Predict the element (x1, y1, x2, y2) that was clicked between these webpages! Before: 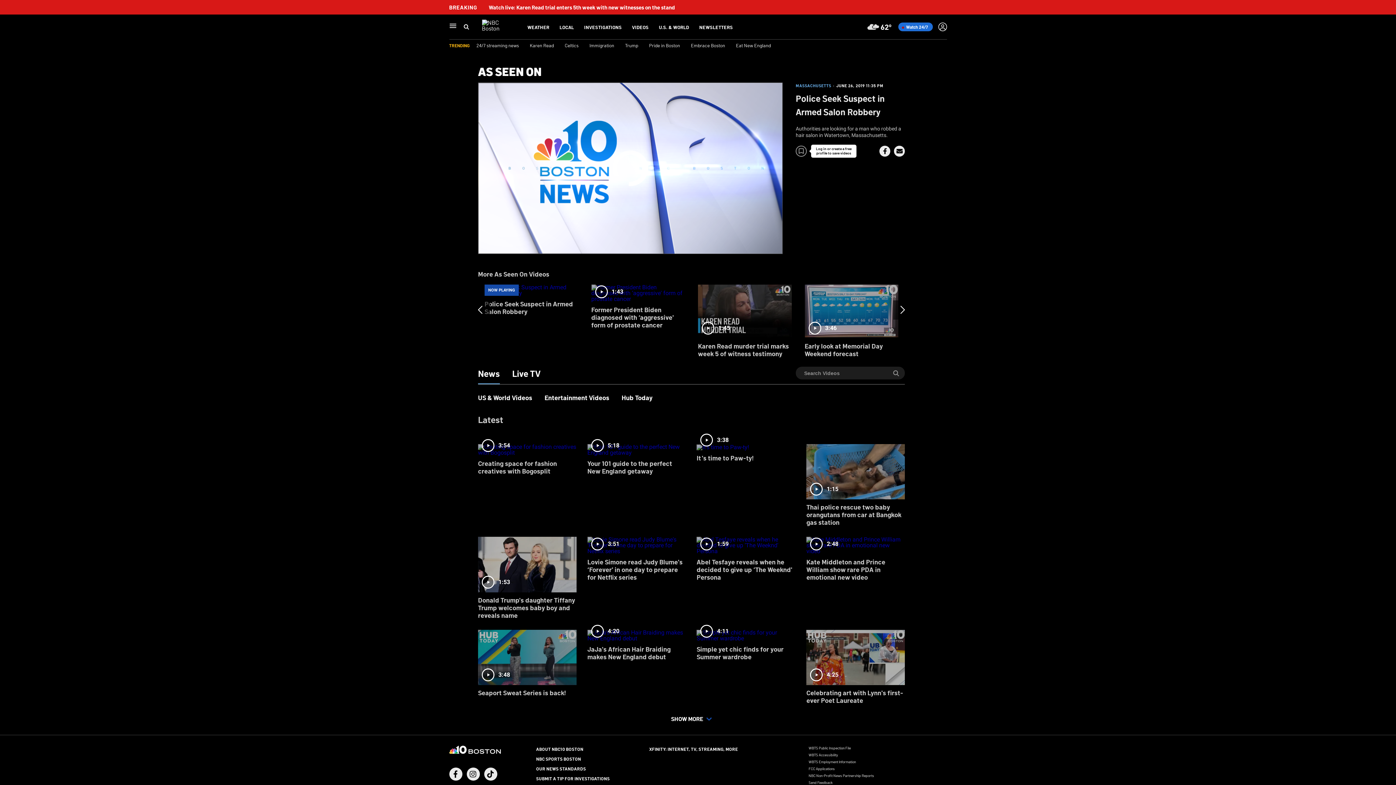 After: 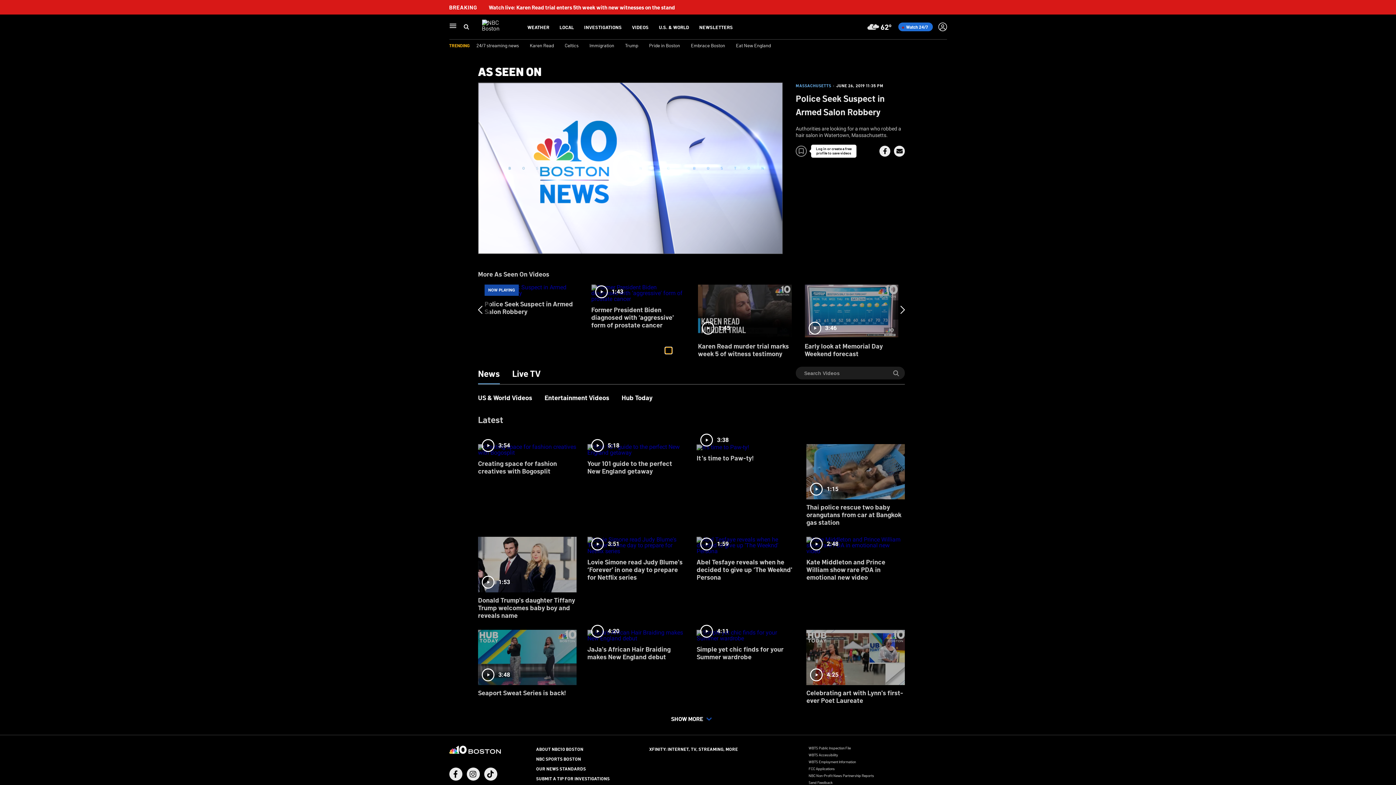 Action: label: slide 1 bullet bbox: (665, 347, 672, 353)